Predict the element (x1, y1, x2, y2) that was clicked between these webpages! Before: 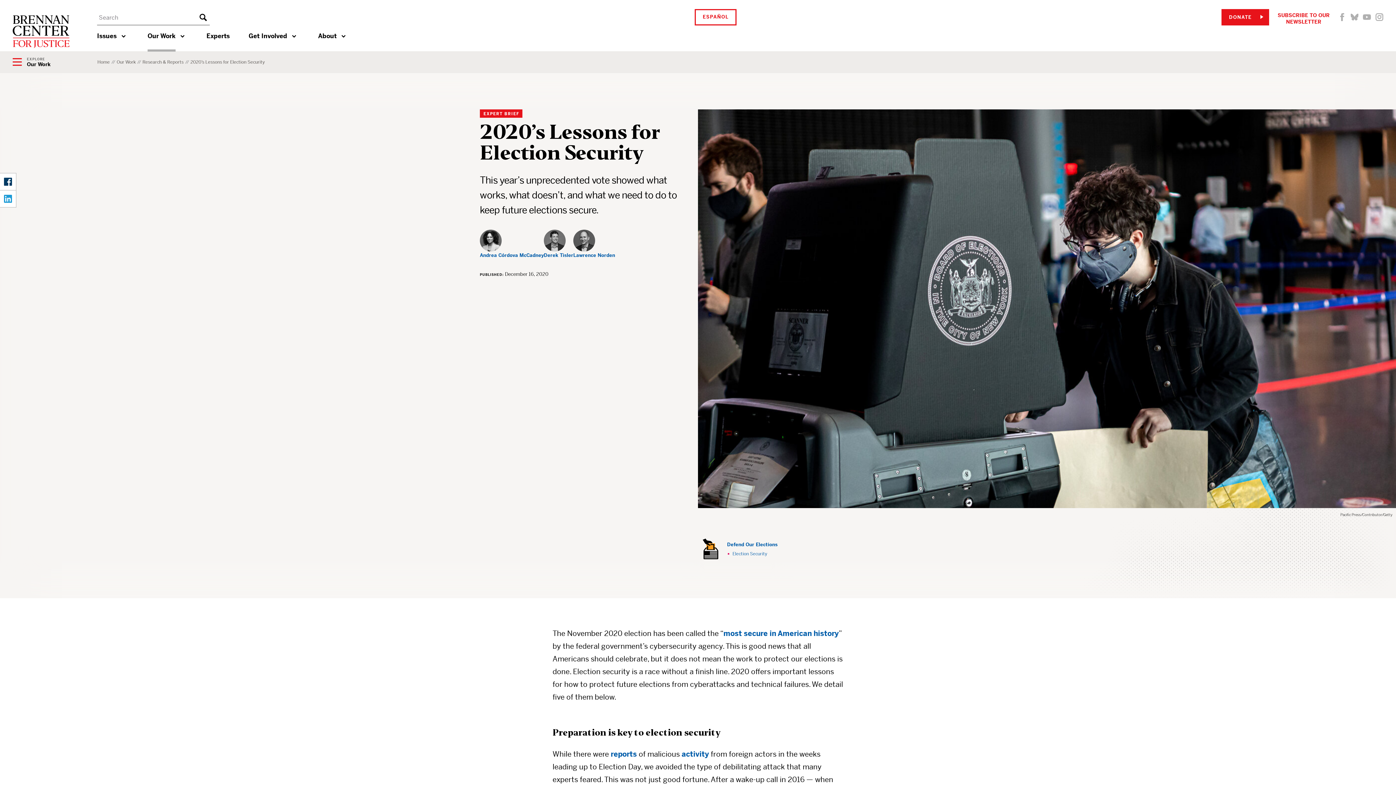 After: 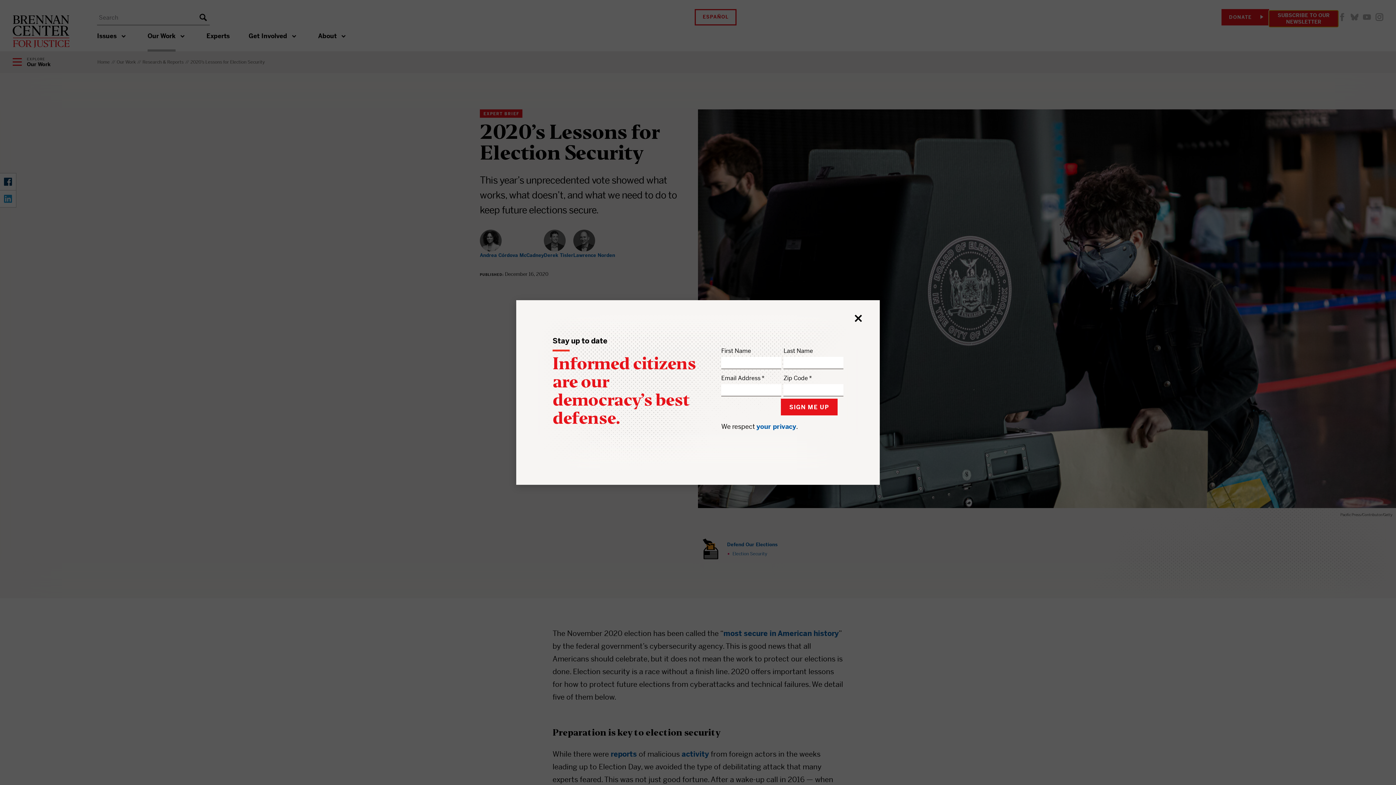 Action: label: SUBSCRIBE TO OUR NEWSLETTER bbox: (1269, 10, 1338, 26)